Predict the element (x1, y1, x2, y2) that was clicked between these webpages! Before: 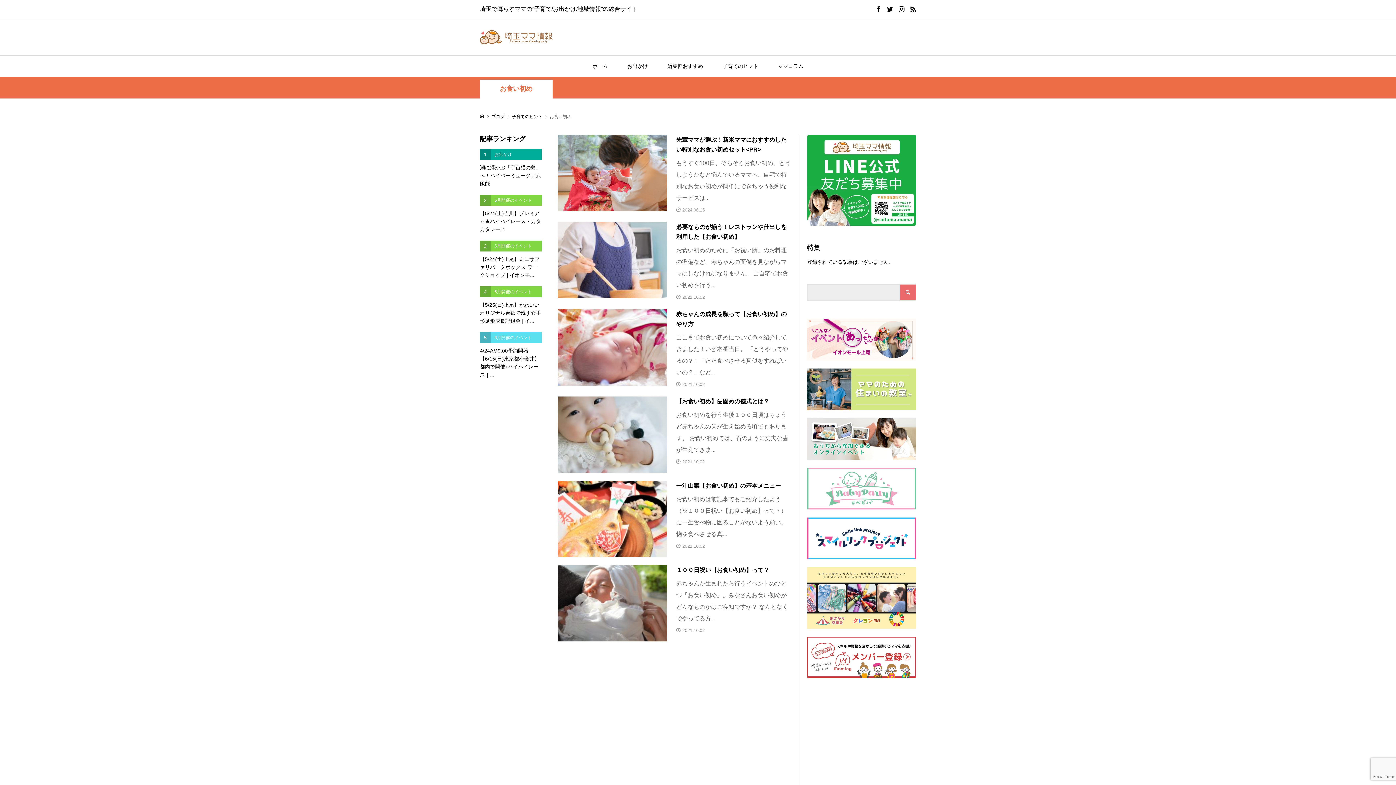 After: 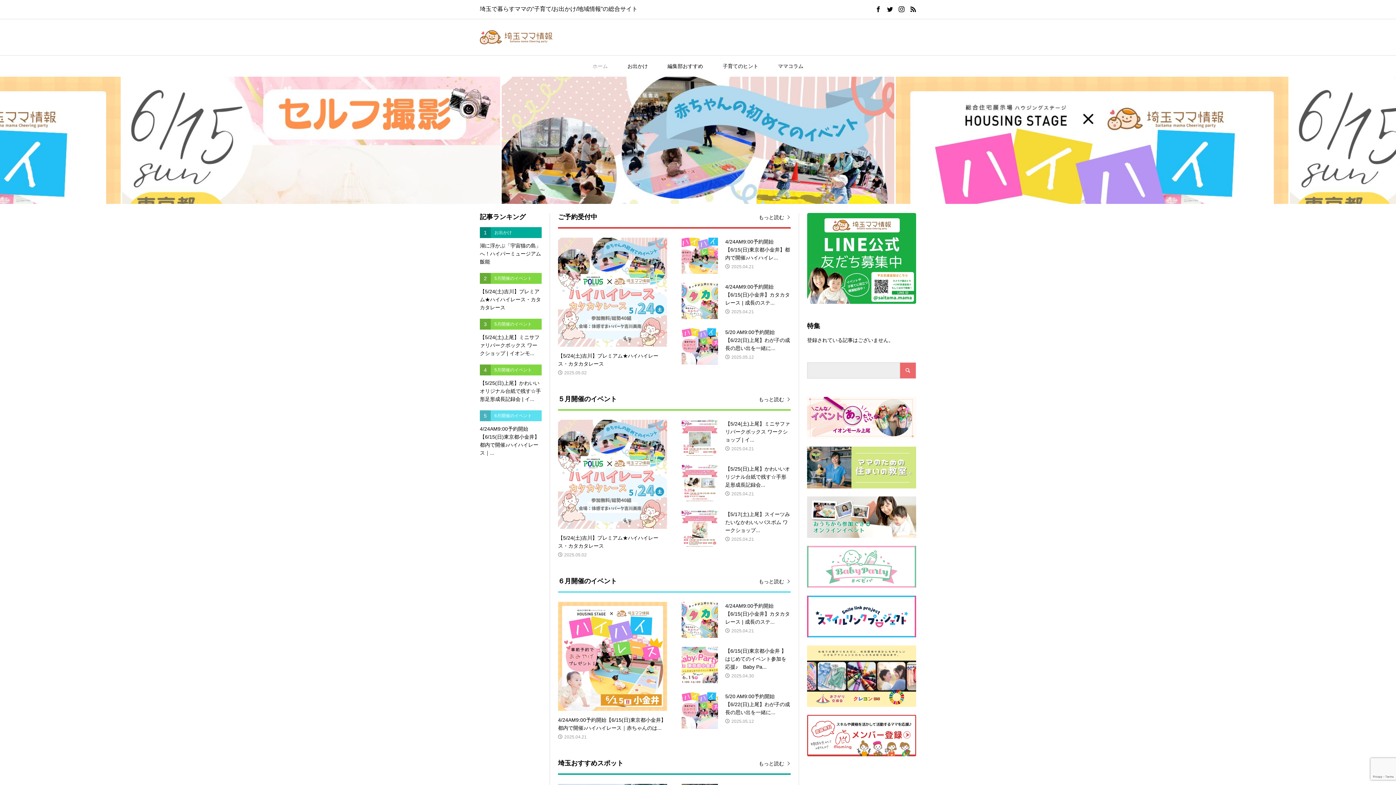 Action: label: ホーム bbox: (583, 55, 617, 76)